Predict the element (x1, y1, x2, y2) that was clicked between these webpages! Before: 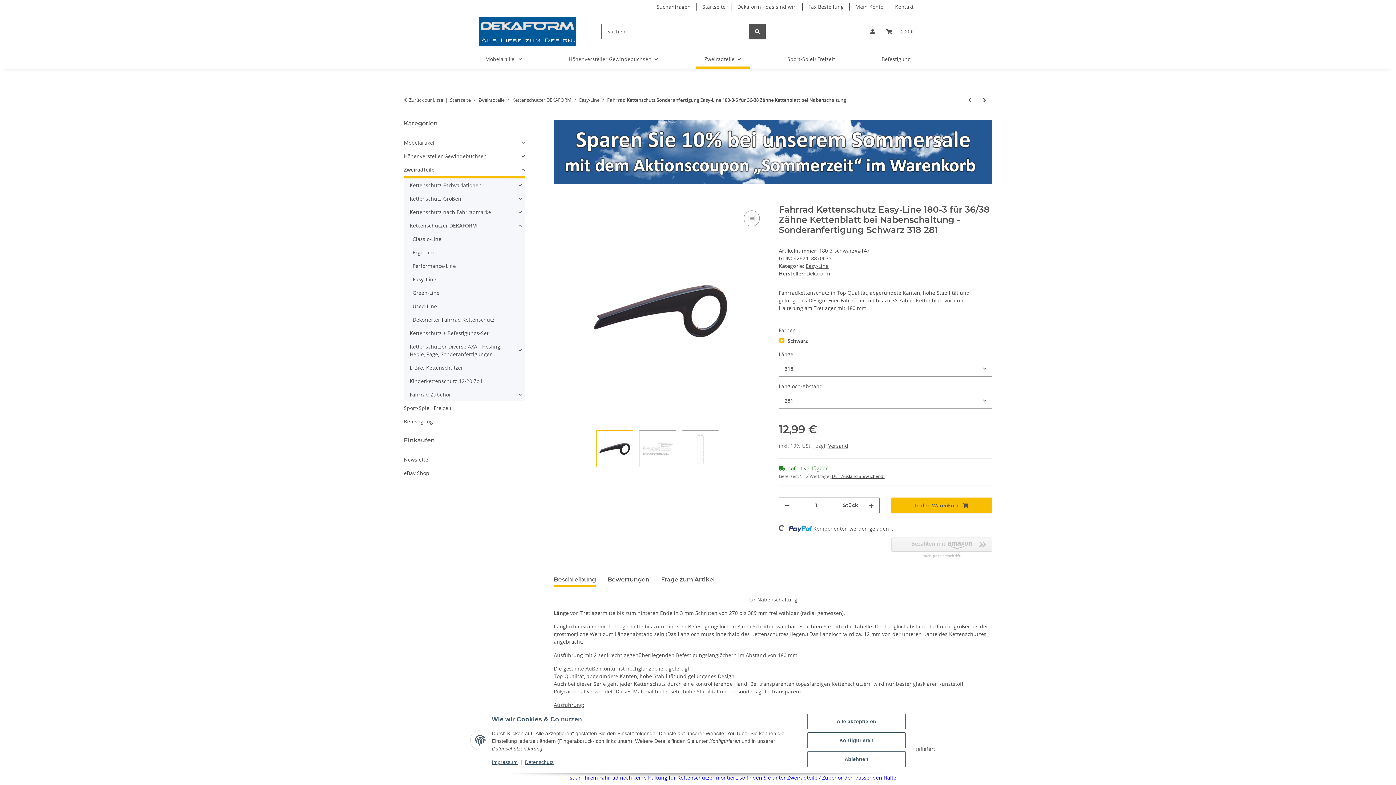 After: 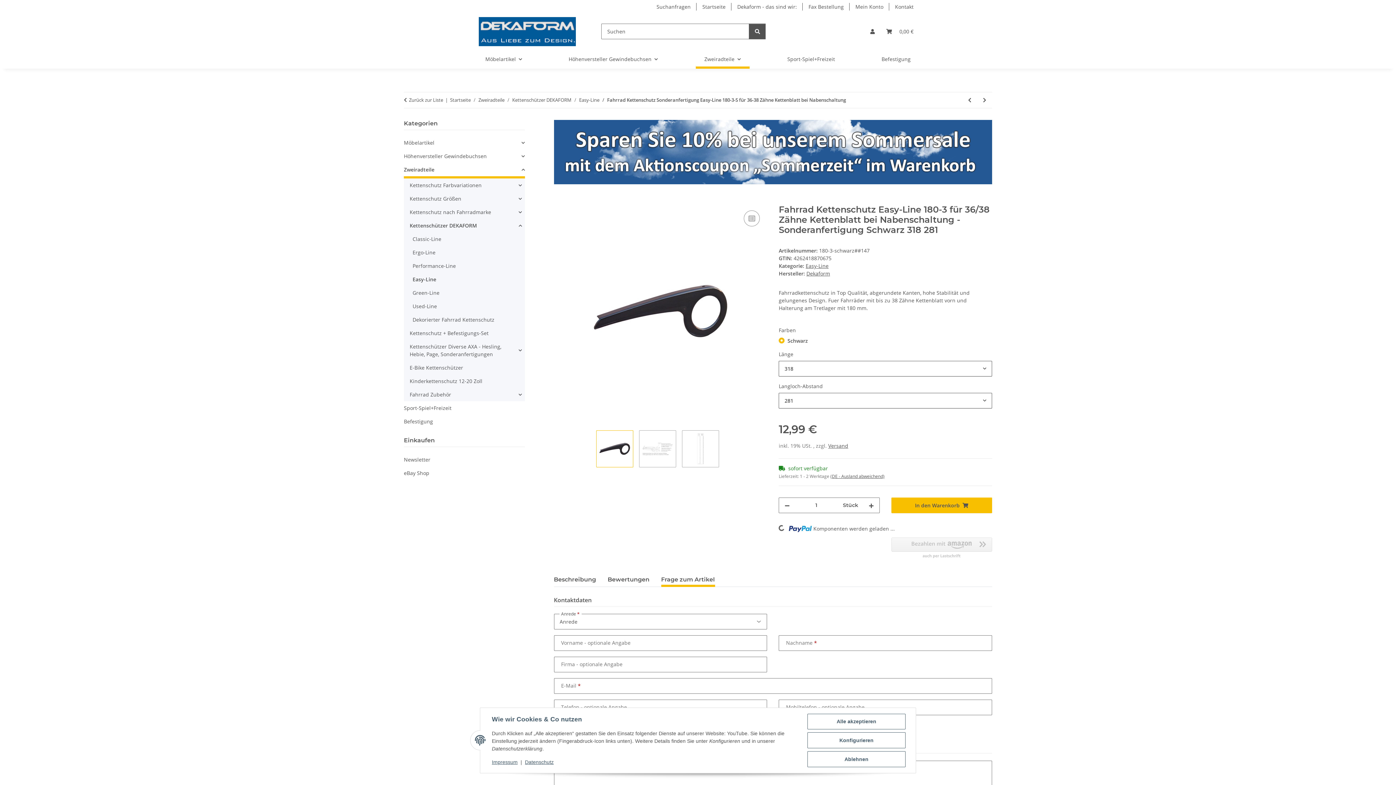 Action: label: Frage zum Artikel bbox: (661, 572, 715, 587)